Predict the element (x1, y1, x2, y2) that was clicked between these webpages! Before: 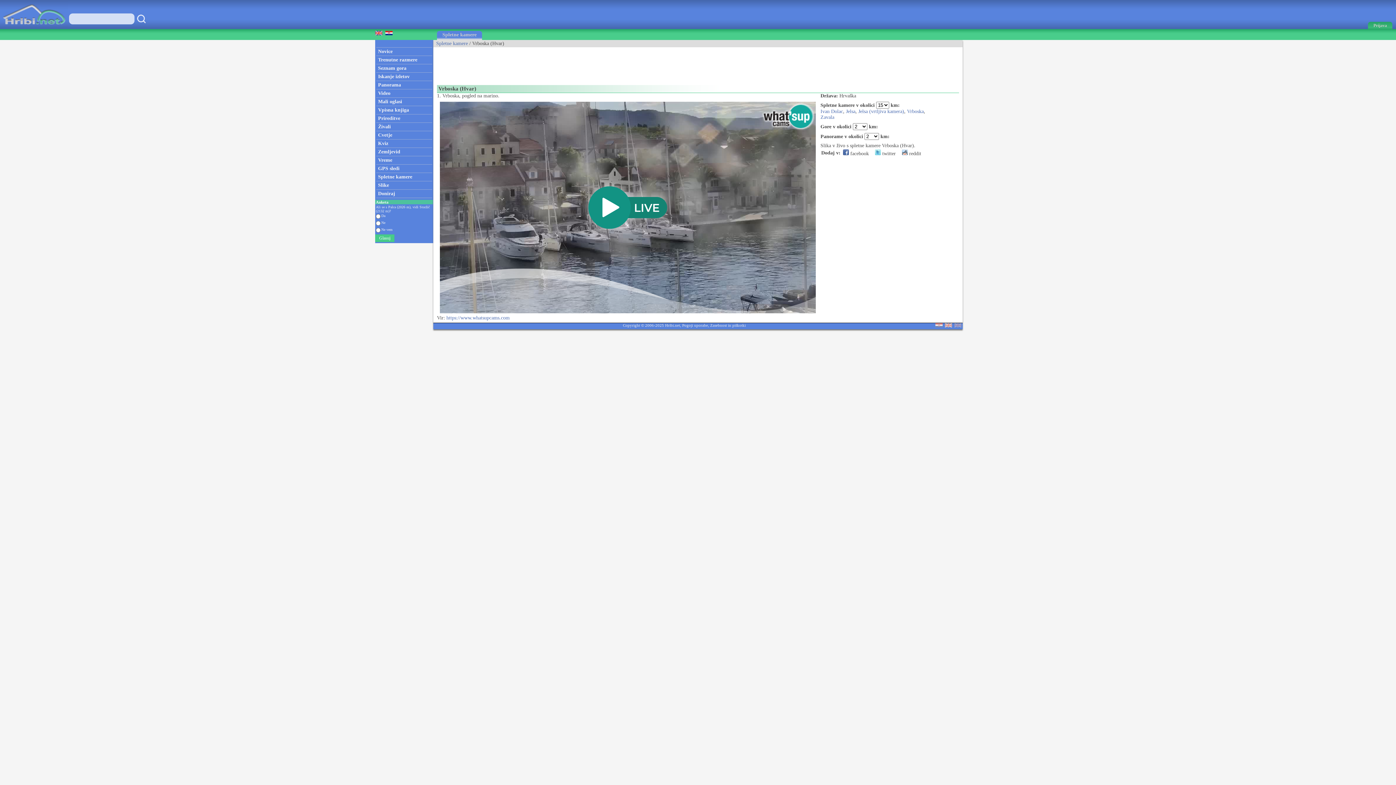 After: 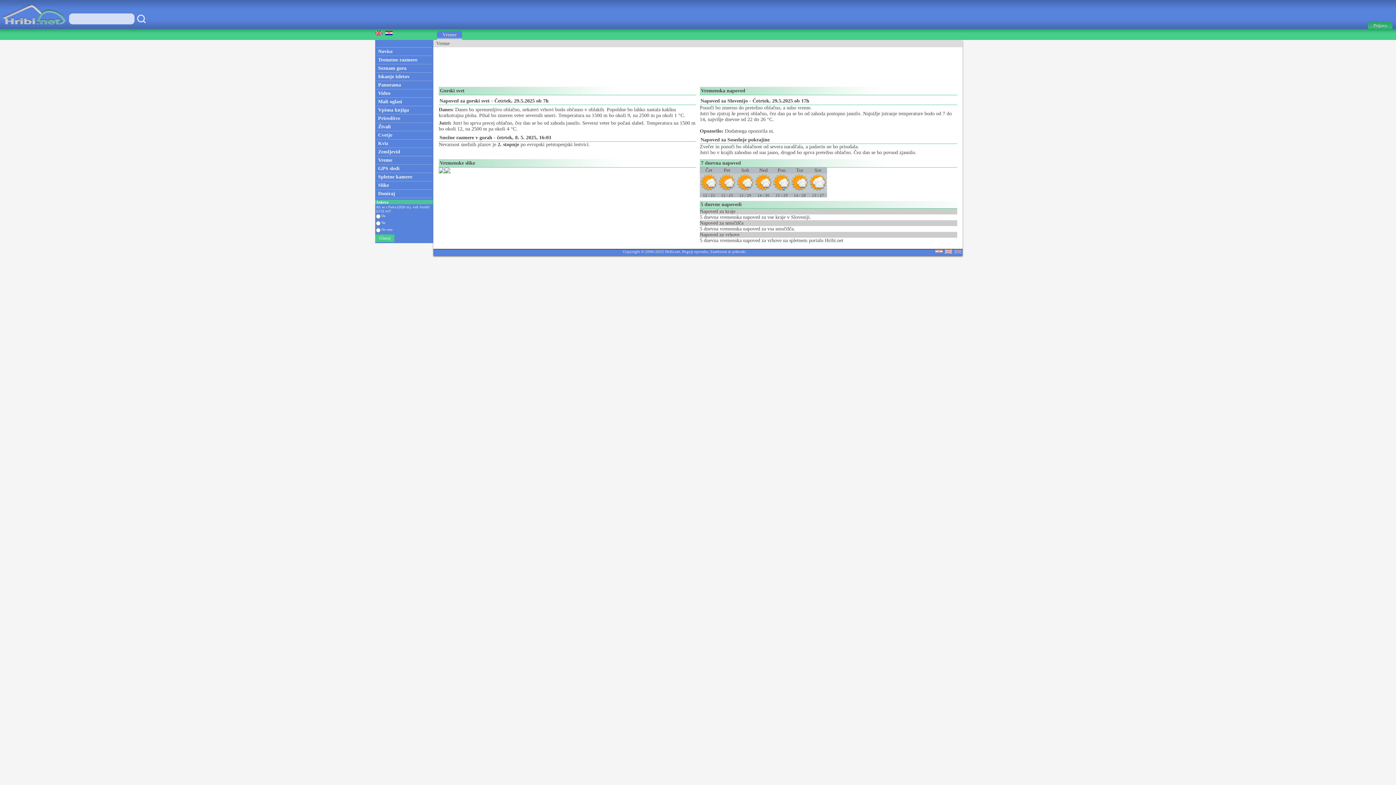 Action: label: Vreme bbox: (375, 156, 433, 164)